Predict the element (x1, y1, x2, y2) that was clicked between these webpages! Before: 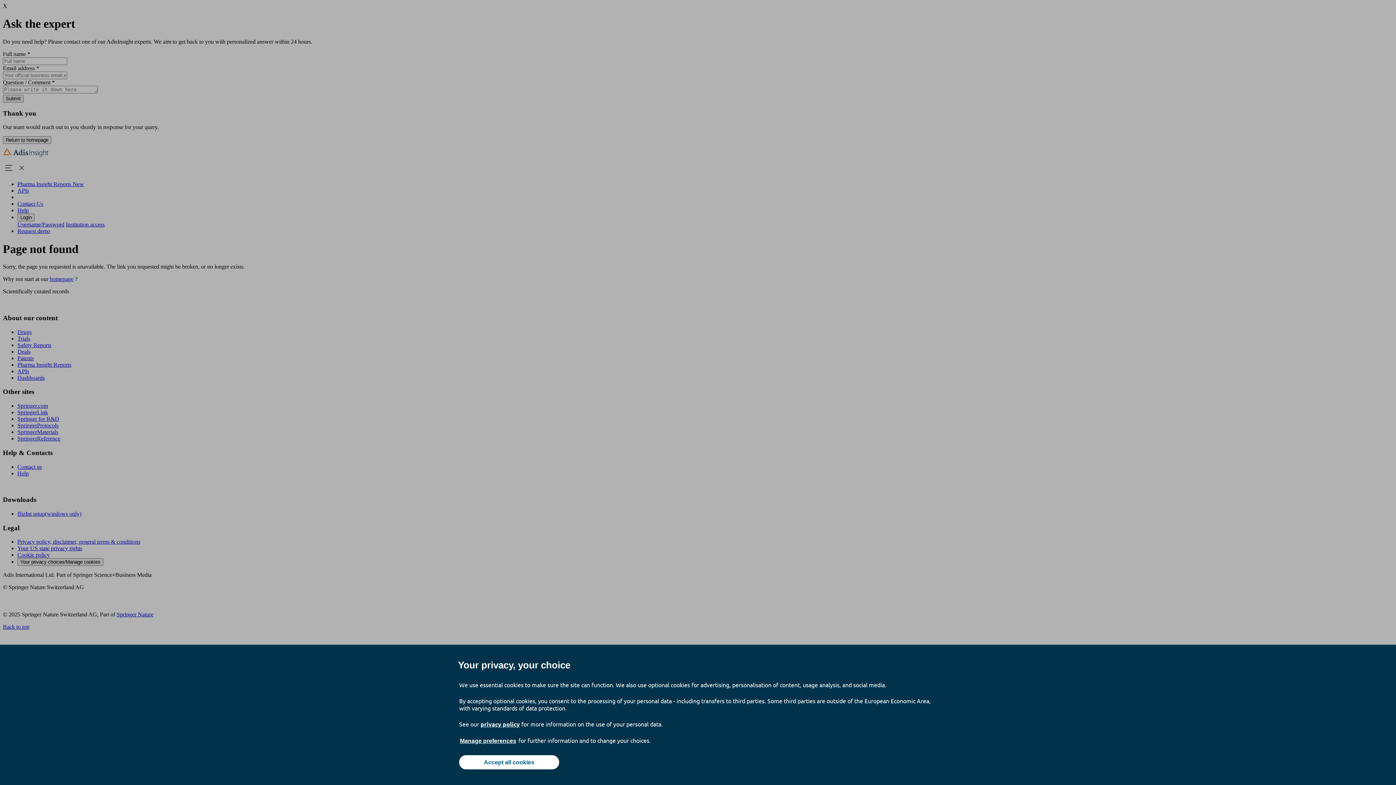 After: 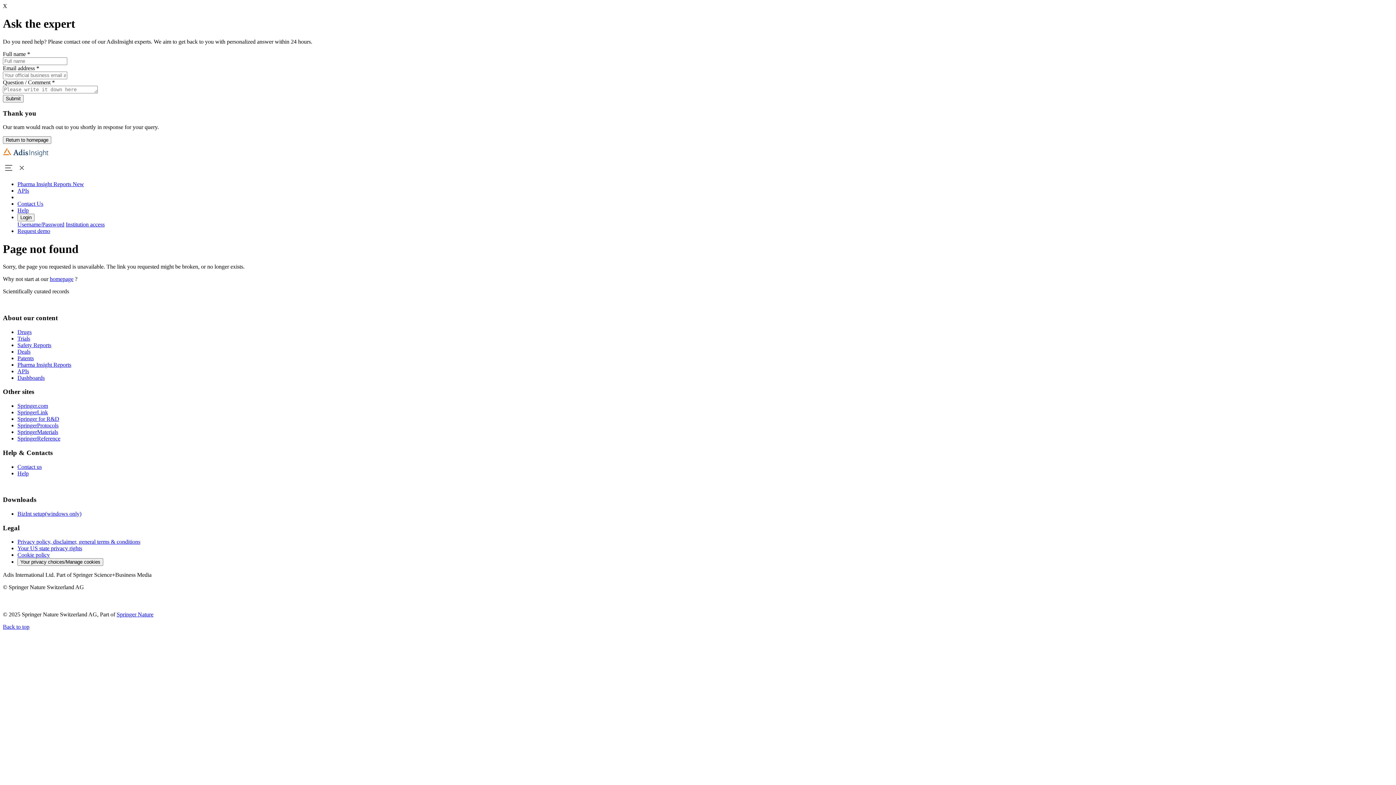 Action: bbox: (459, 755, 559, 769) label: Accept all cookies